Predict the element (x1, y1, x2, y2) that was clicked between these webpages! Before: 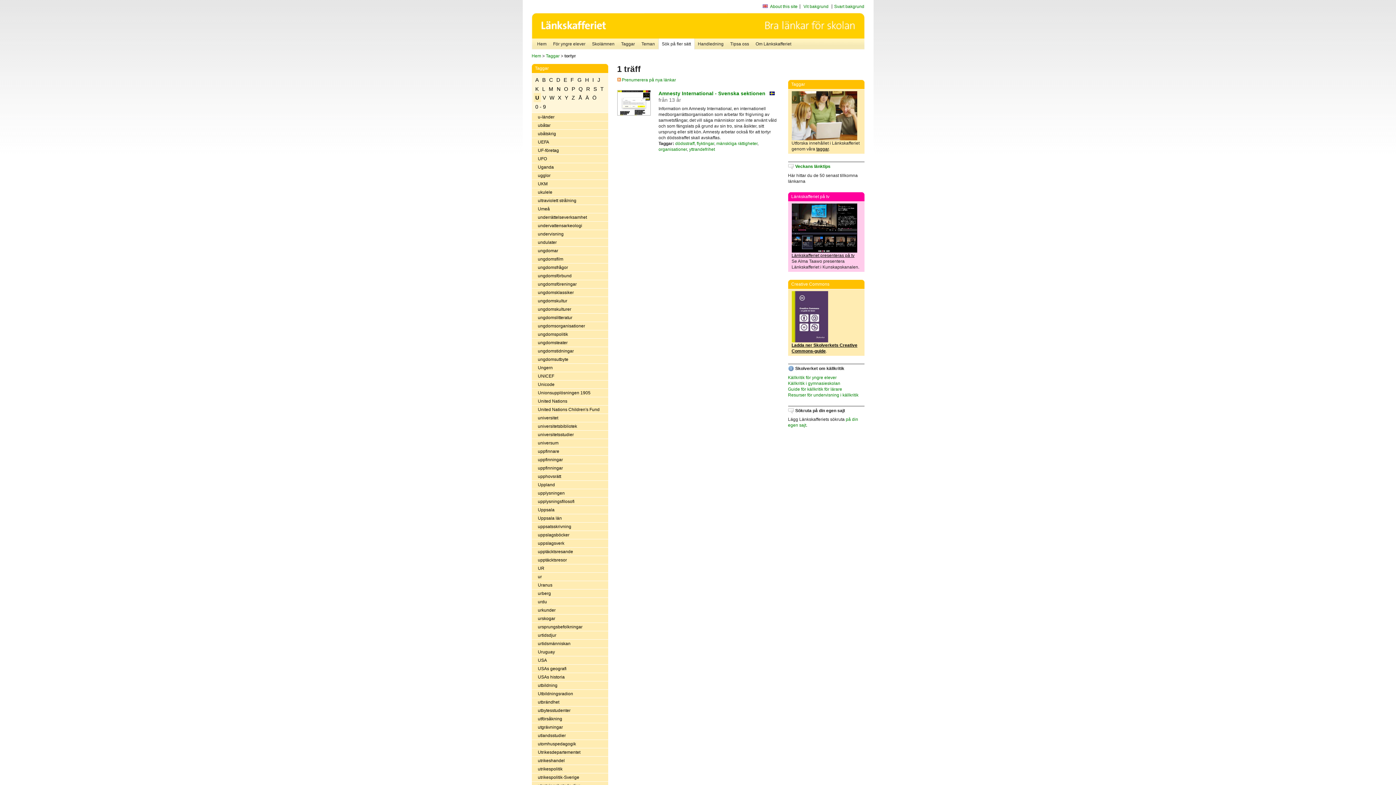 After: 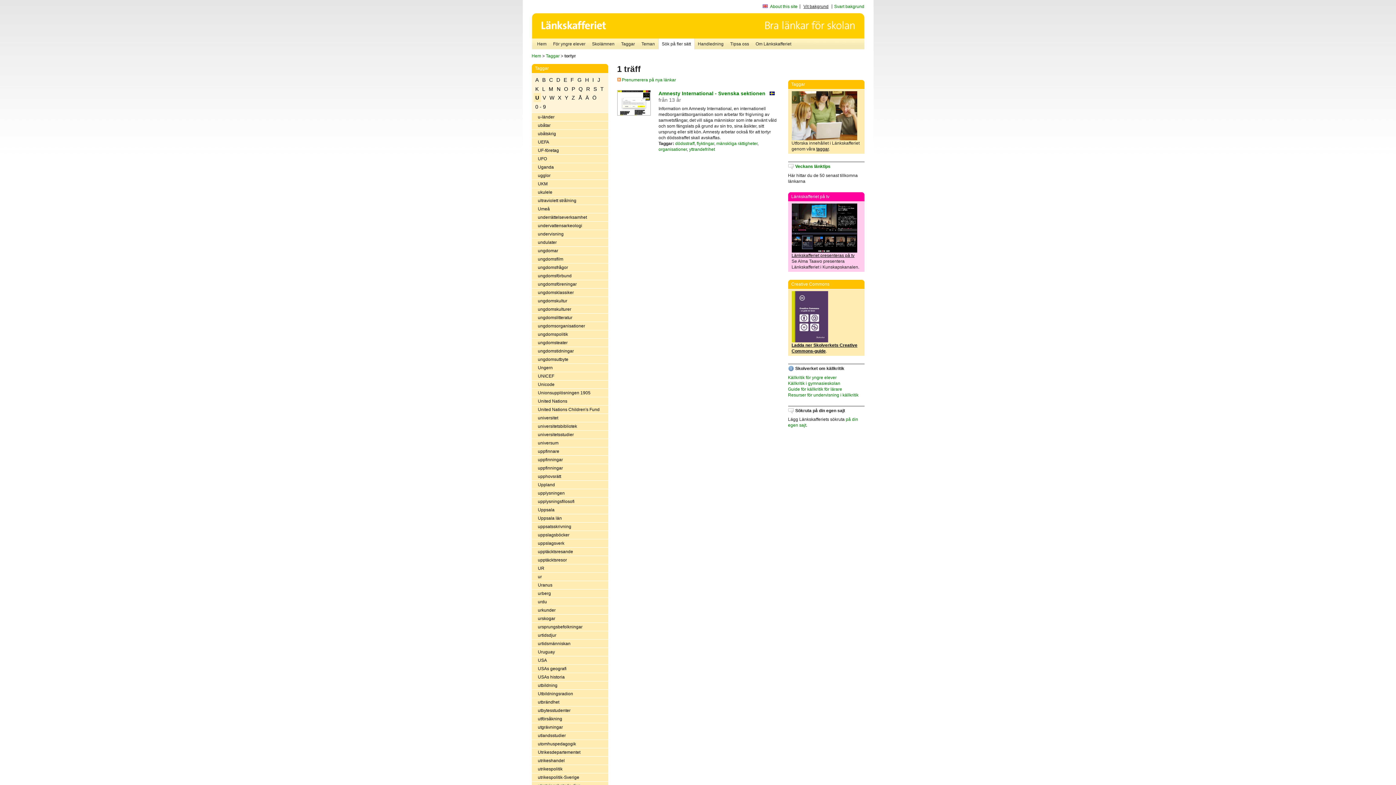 Action: bbox: (803, 4, 828, 9) label: Vit bakgrund